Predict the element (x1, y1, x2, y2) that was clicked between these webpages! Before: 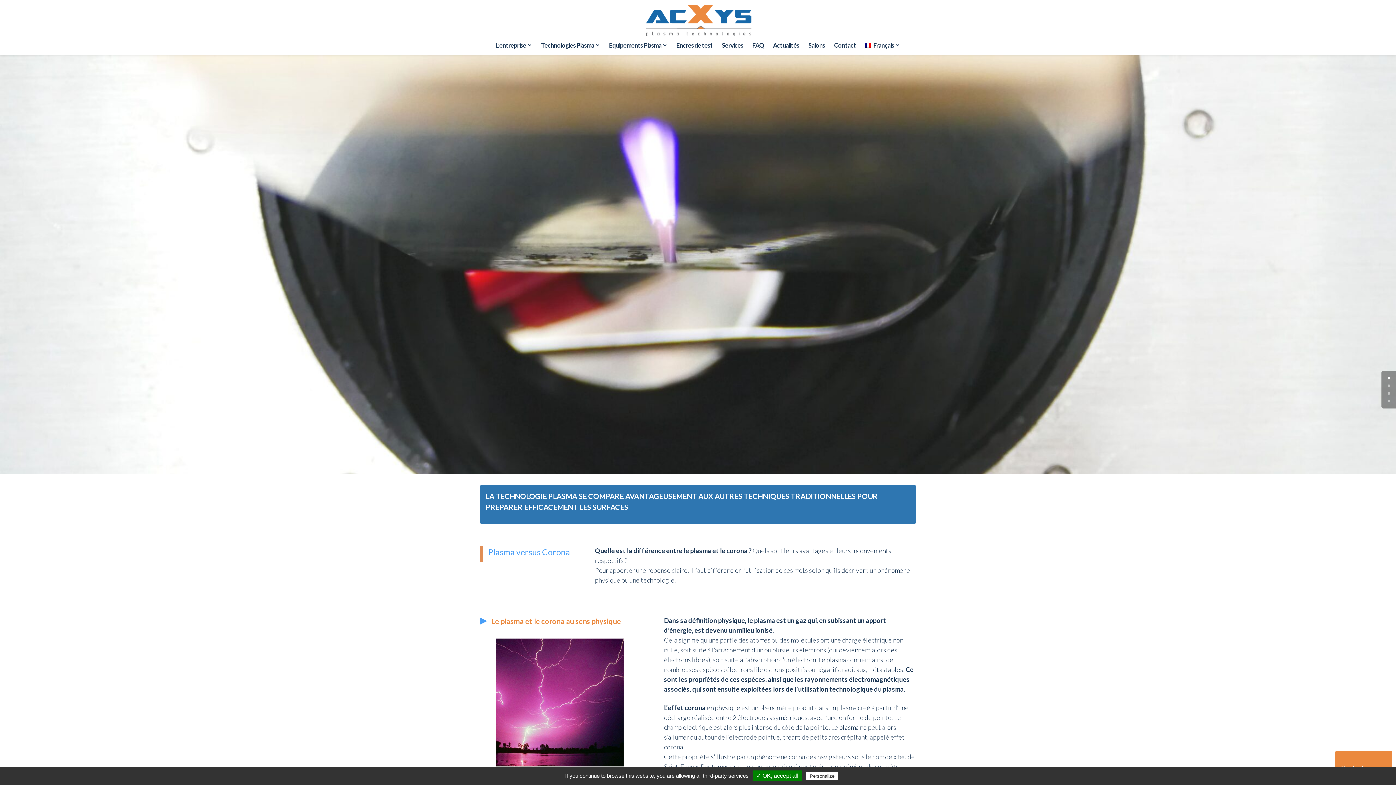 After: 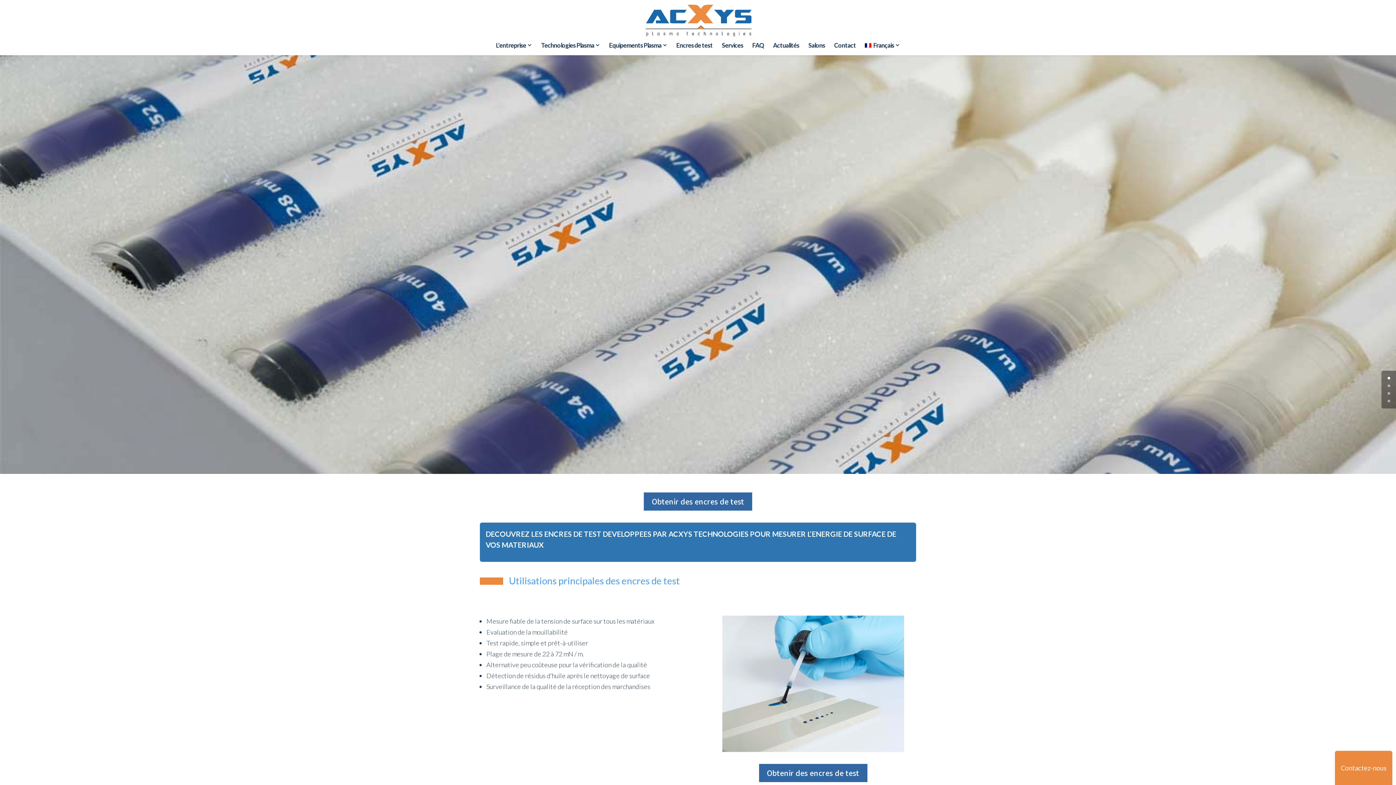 Action: bbox: (676, 42, 712, 55) label: Encres de test